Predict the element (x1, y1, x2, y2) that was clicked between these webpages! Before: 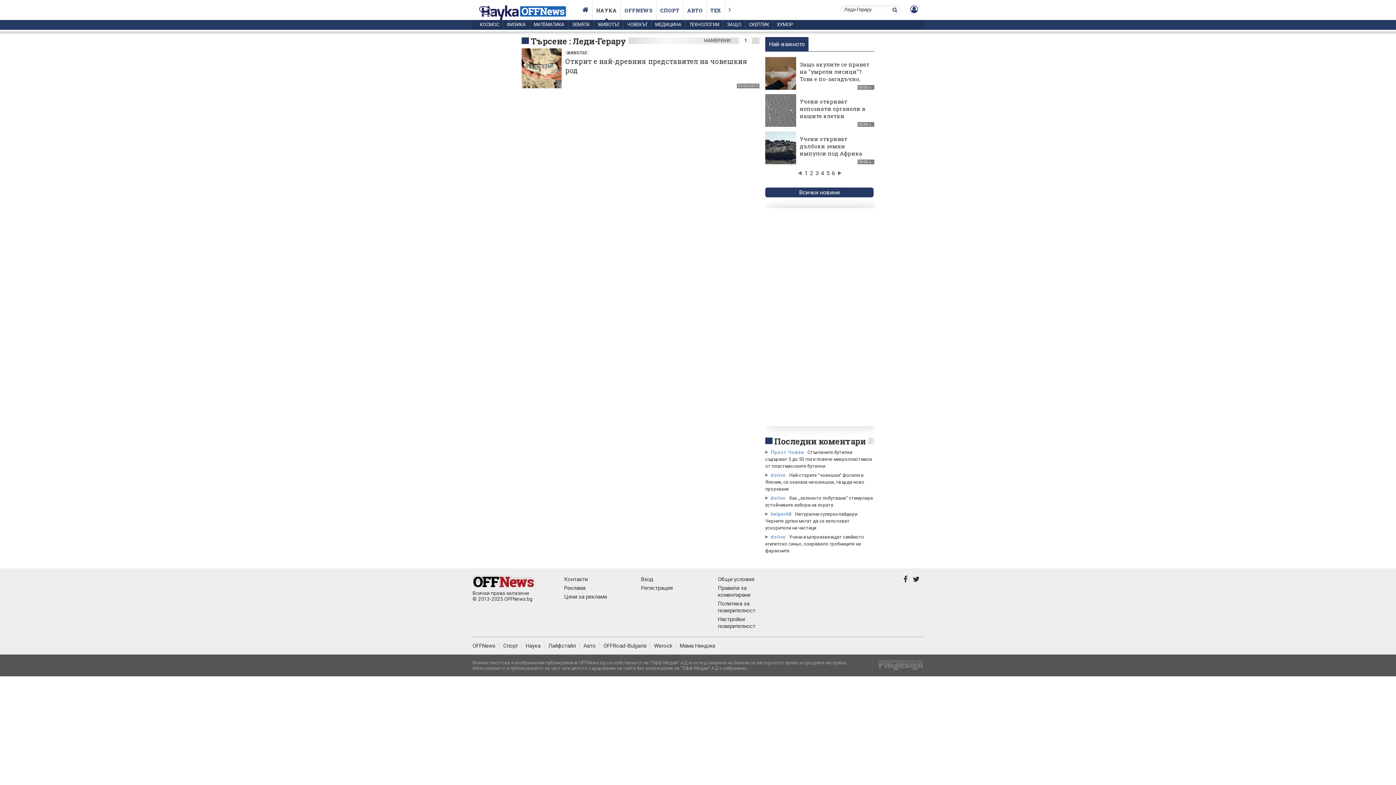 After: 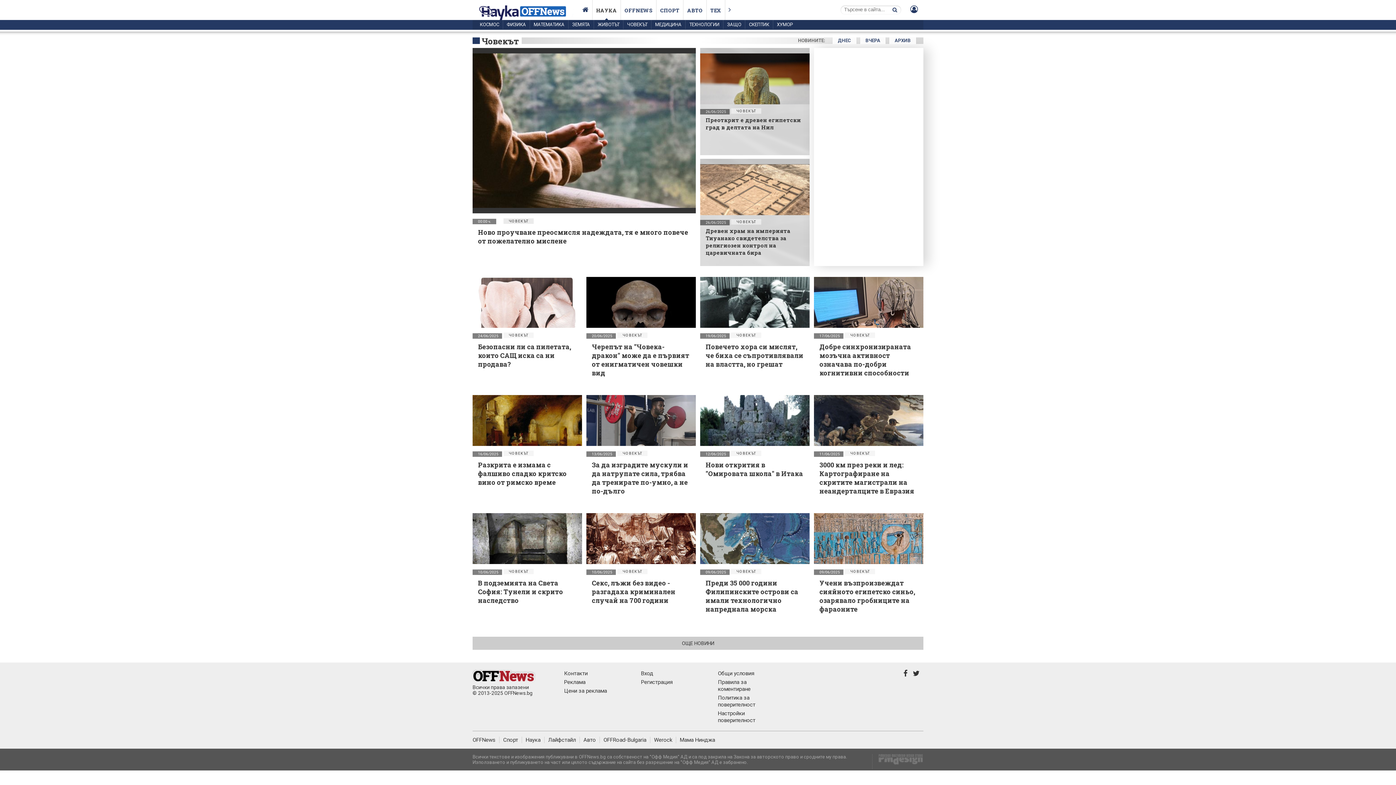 Action: label: ЧОВЕКЪТ bbox: (623, 20, 651, 29)